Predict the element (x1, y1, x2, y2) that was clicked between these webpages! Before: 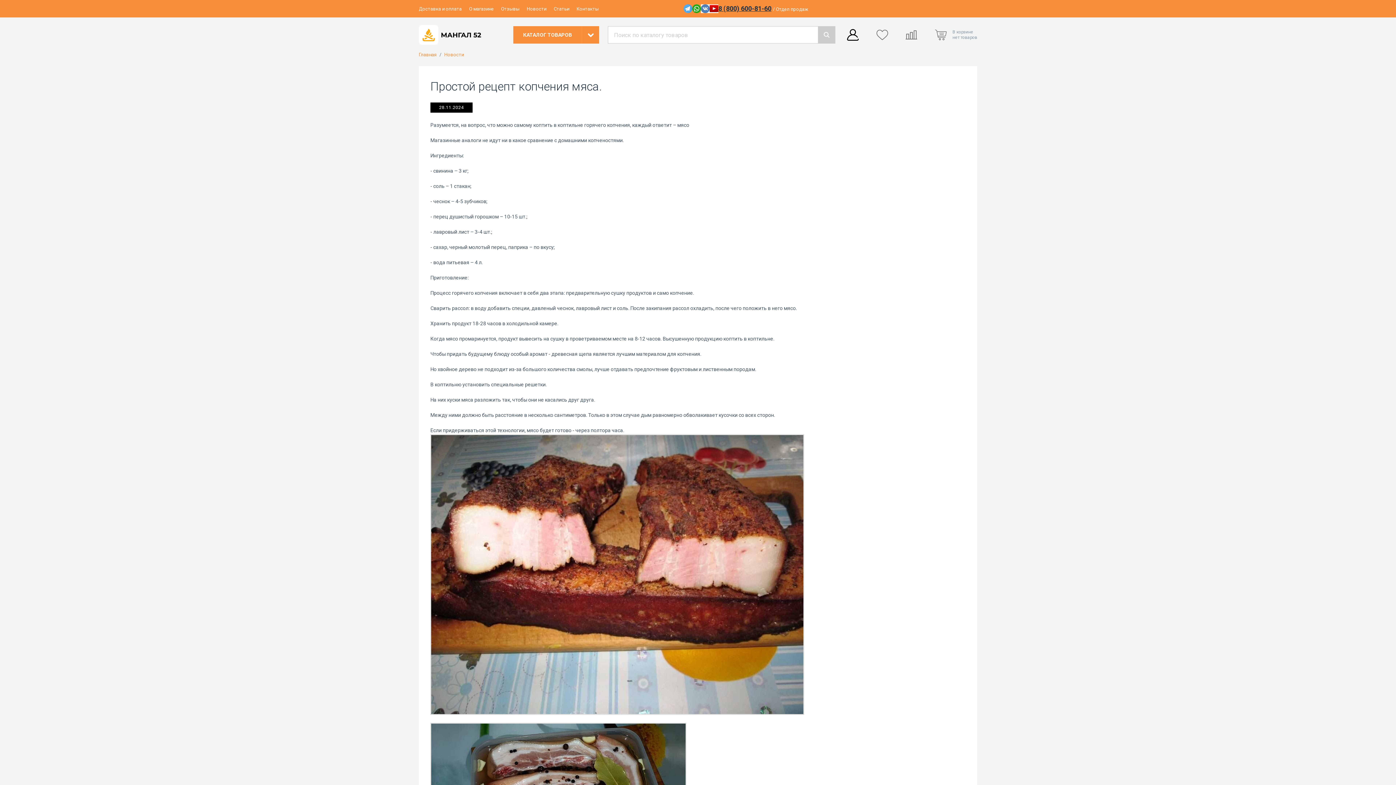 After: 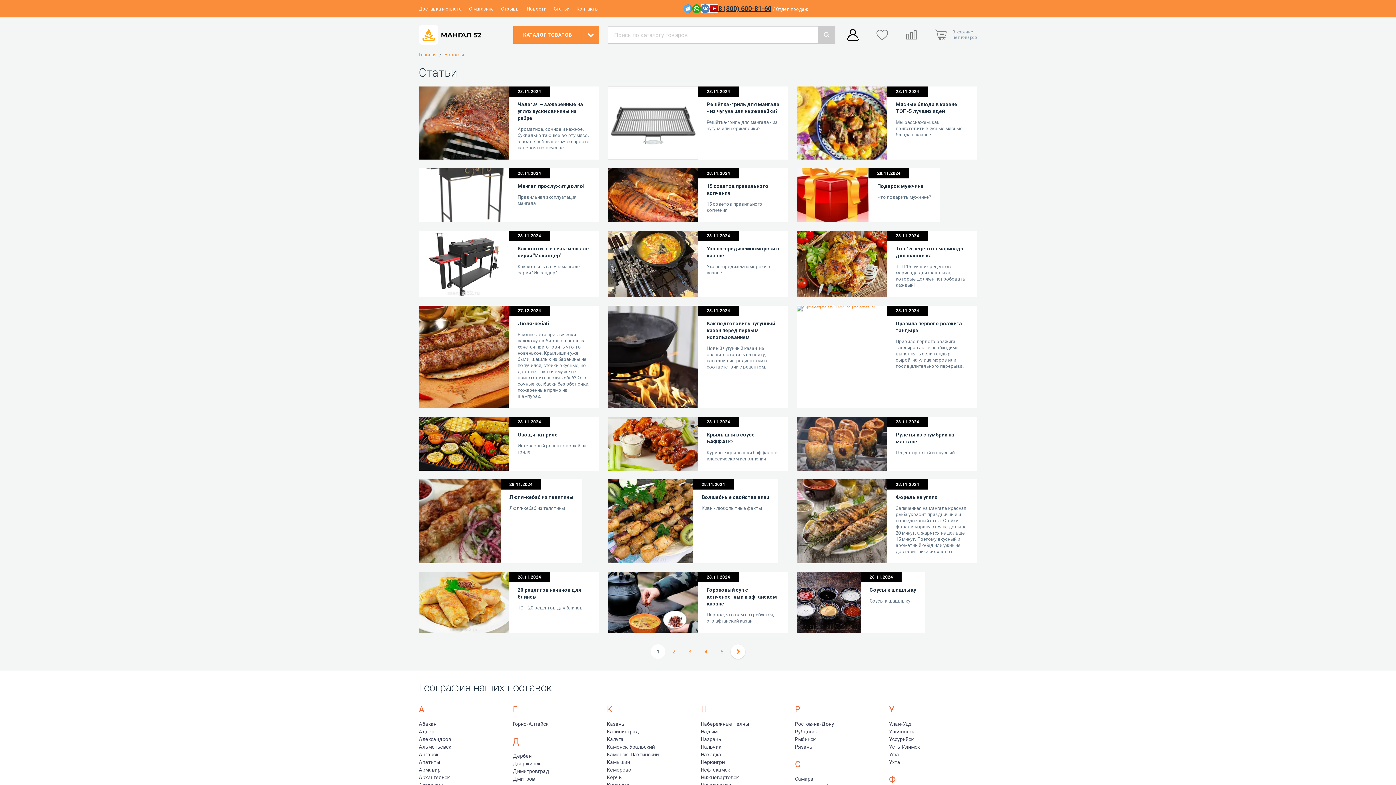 Action: bbox: (444, 52, 464, 57) label: Новости